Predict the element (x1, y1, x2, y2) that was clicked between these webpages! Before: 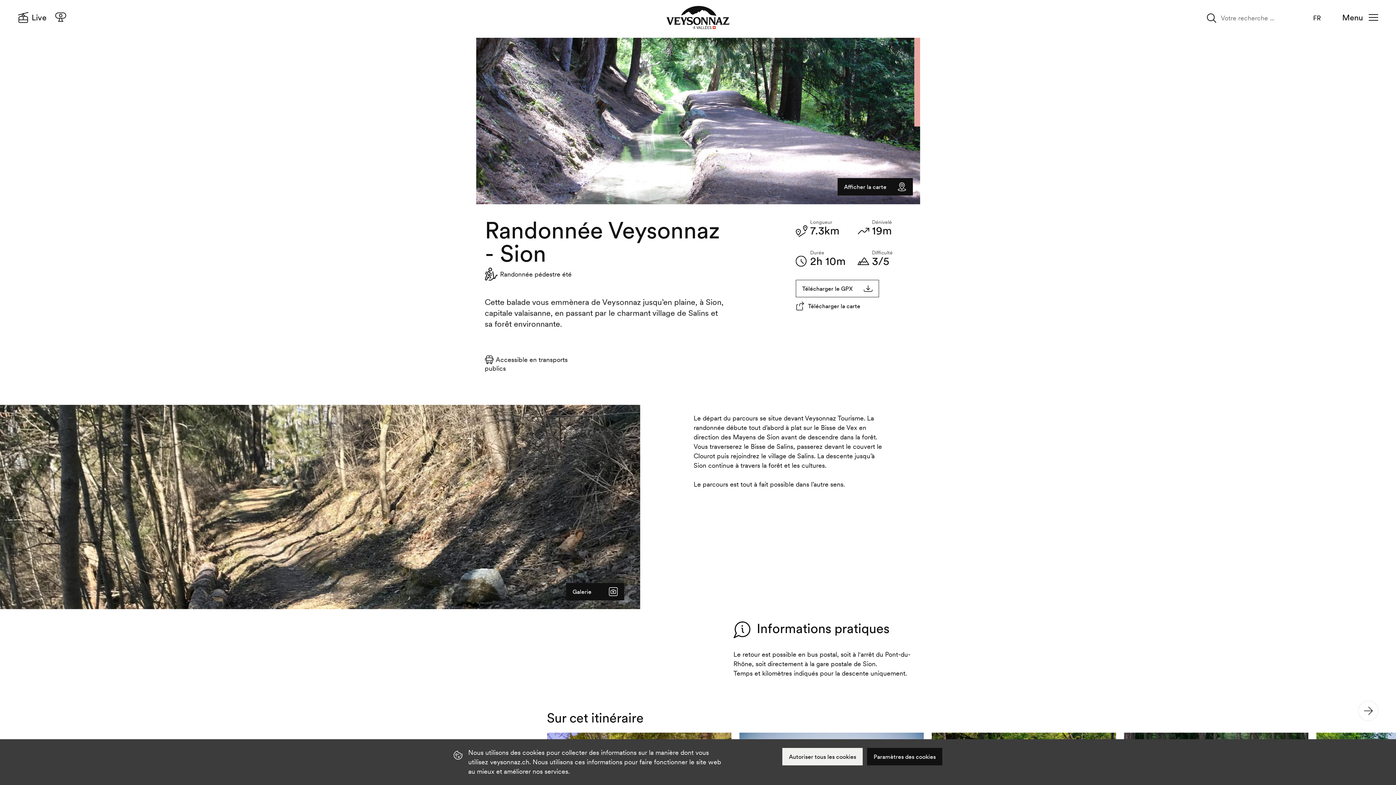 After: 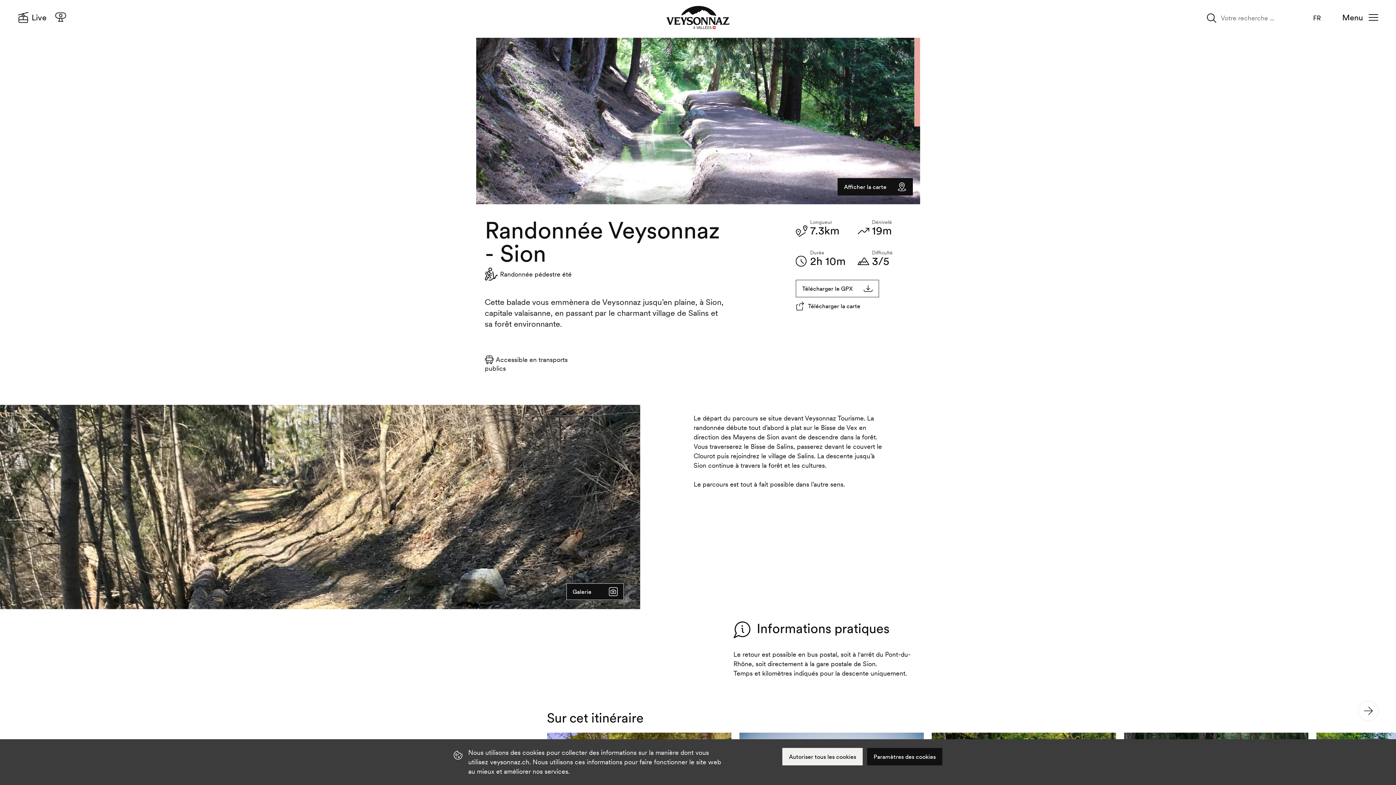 Action: label: Galerie bbox: (566, 583, 624, 600)